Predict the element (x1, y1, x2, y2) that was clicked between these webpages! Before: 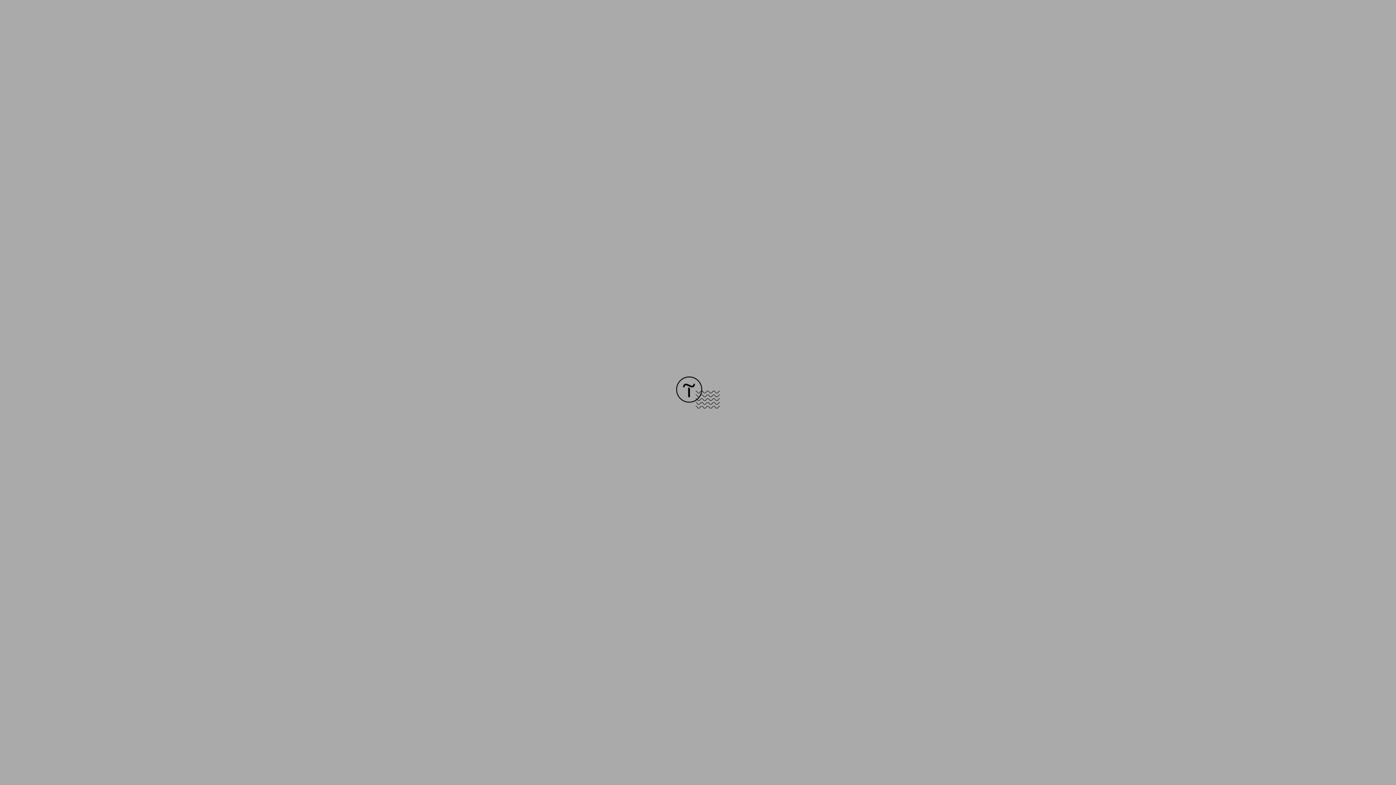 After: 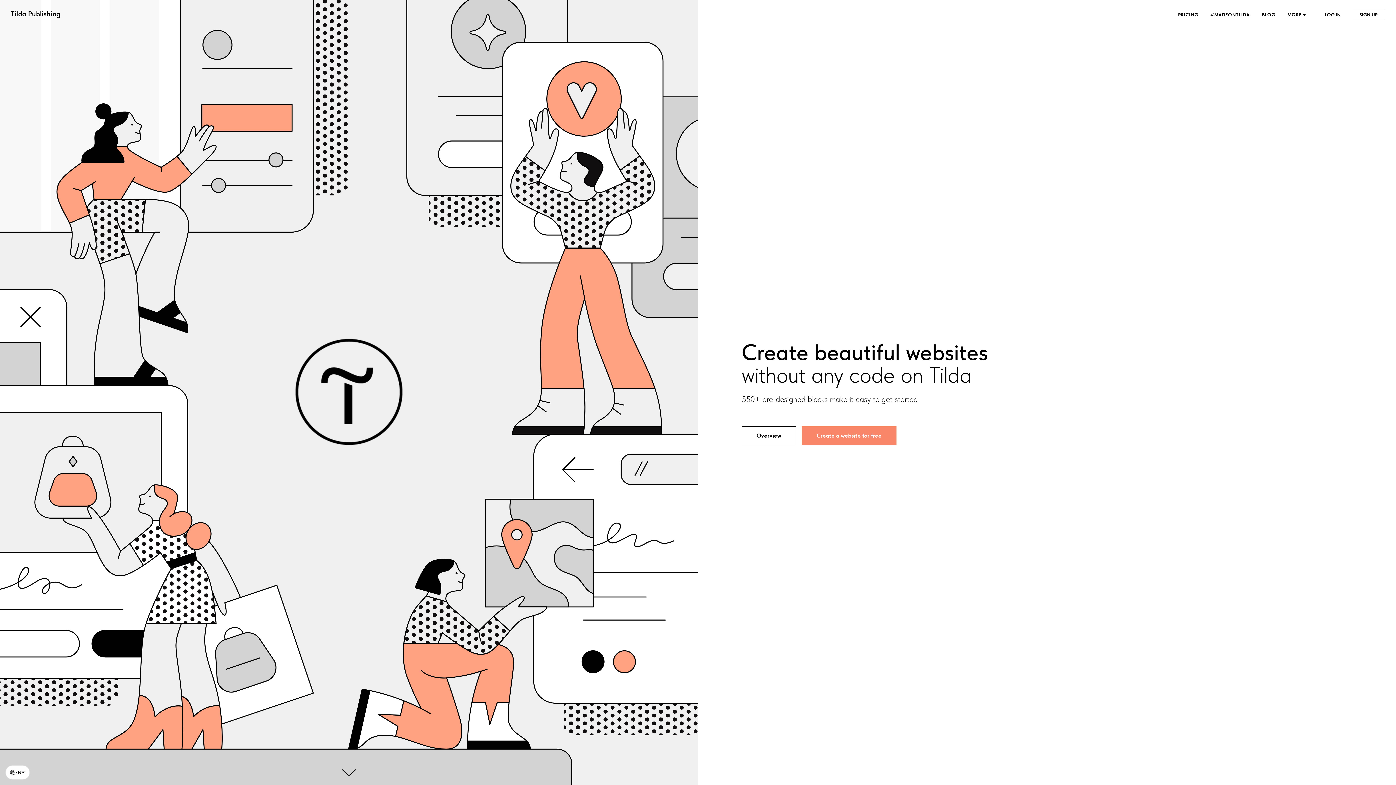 Action: bbox: (676, 403, 720, 409)